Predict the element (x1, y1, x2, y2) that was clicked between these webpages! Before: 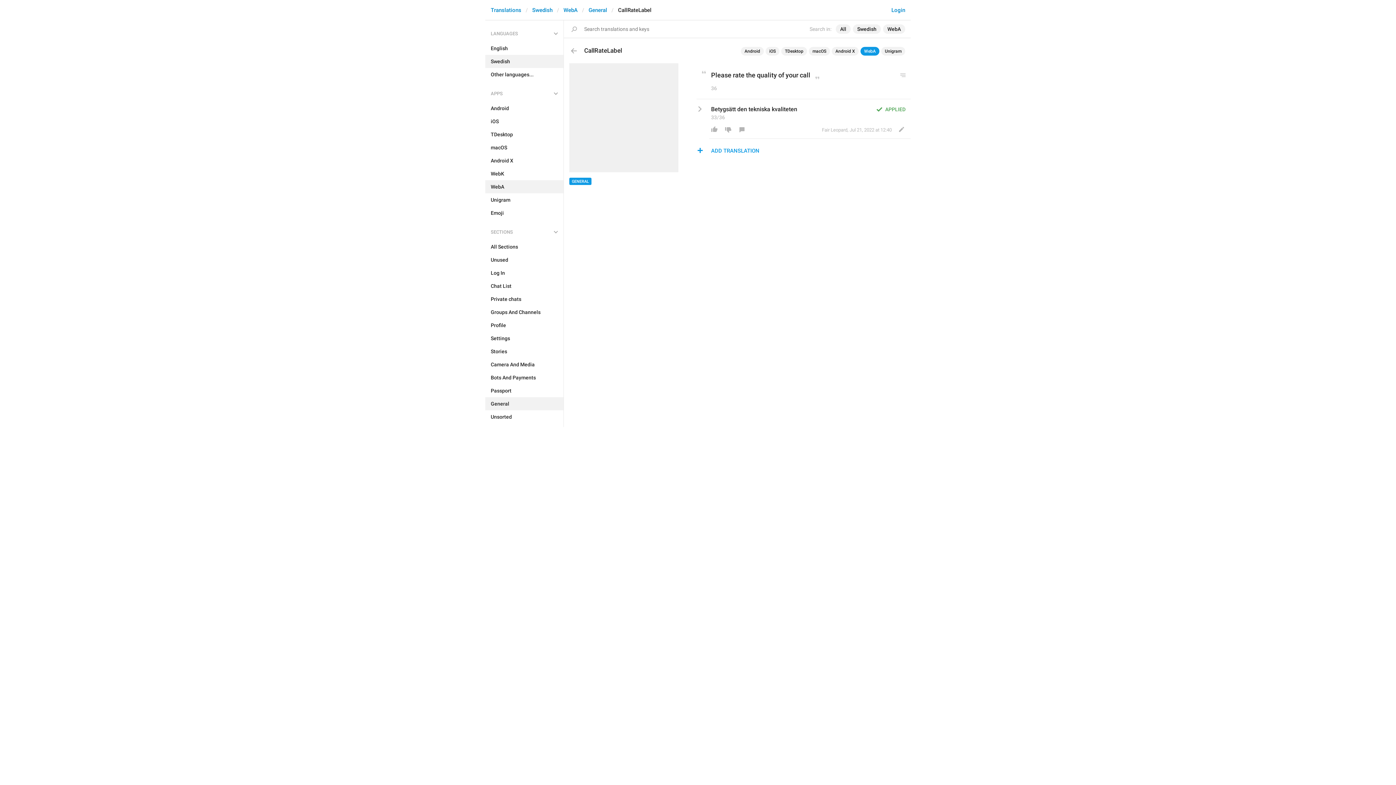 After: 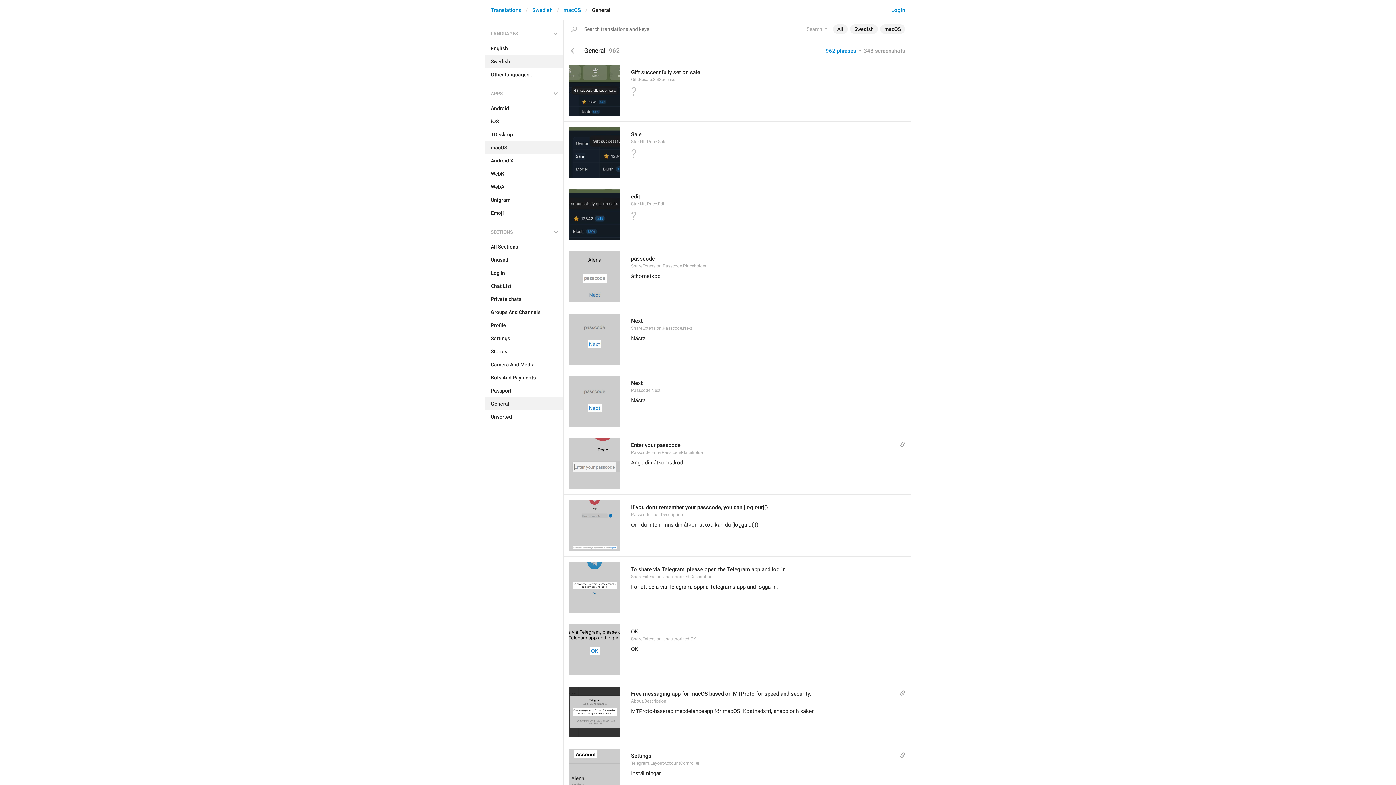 Action: label: macOS bbox: (485, 141, 563, 154)